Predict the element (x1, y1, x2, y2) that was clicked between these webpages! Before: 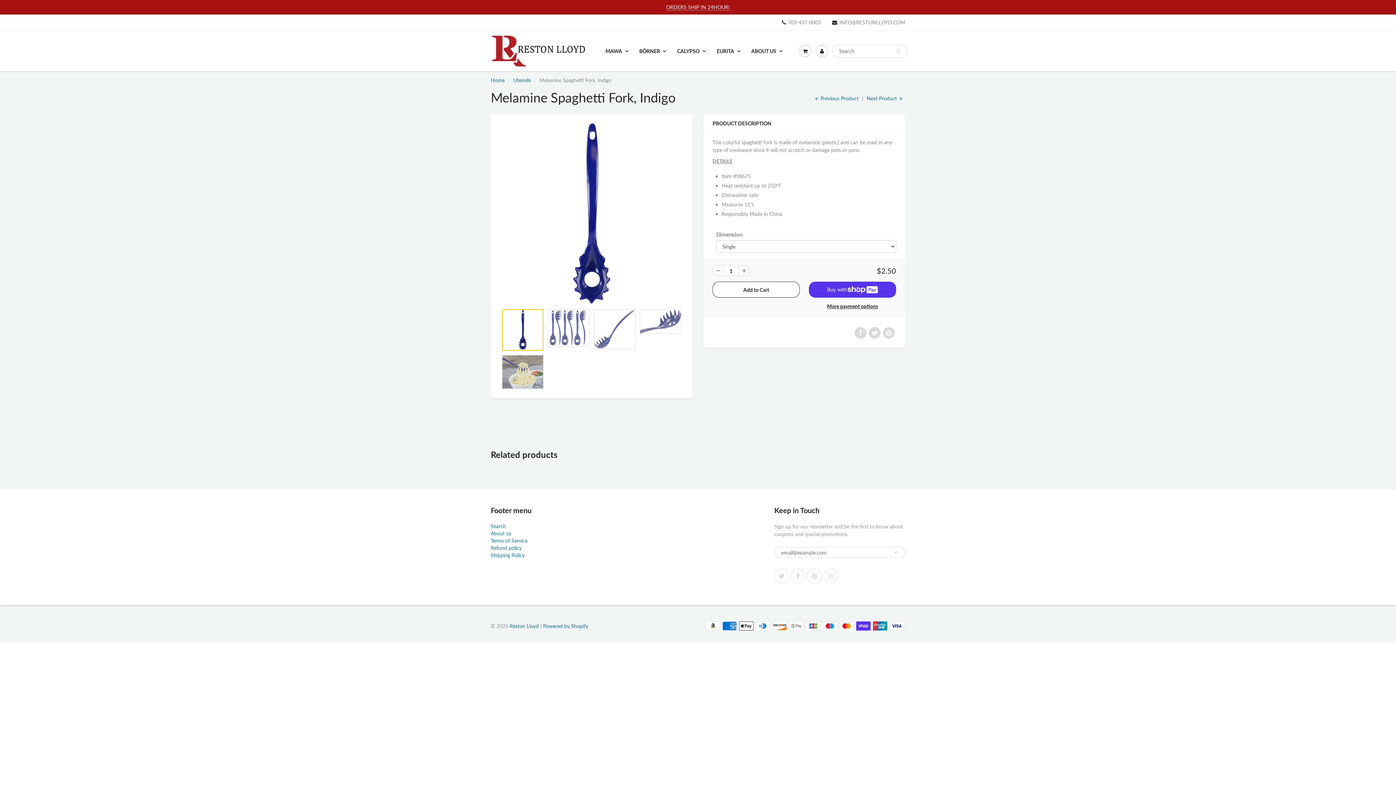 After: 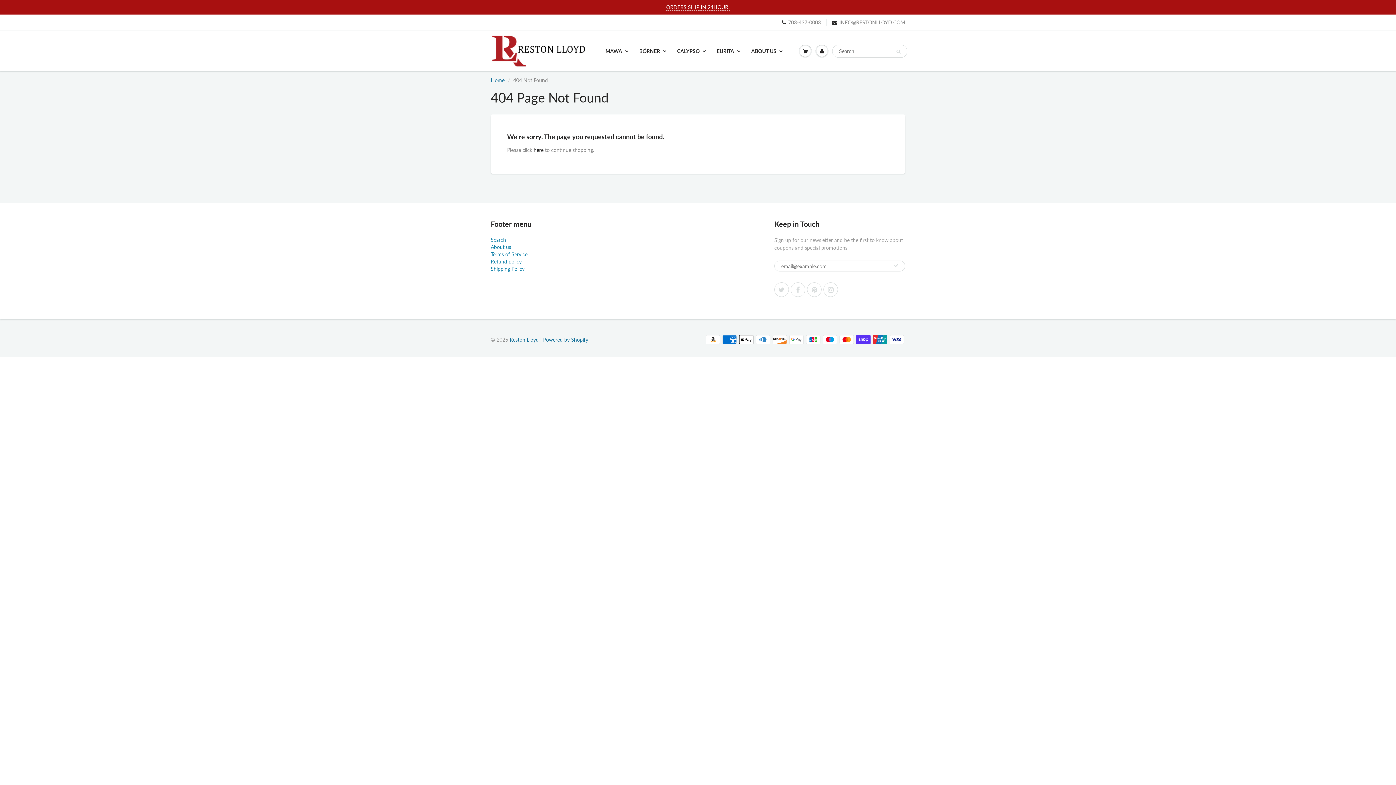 Action: bbox: (490, 530, 511, 536) label: About us